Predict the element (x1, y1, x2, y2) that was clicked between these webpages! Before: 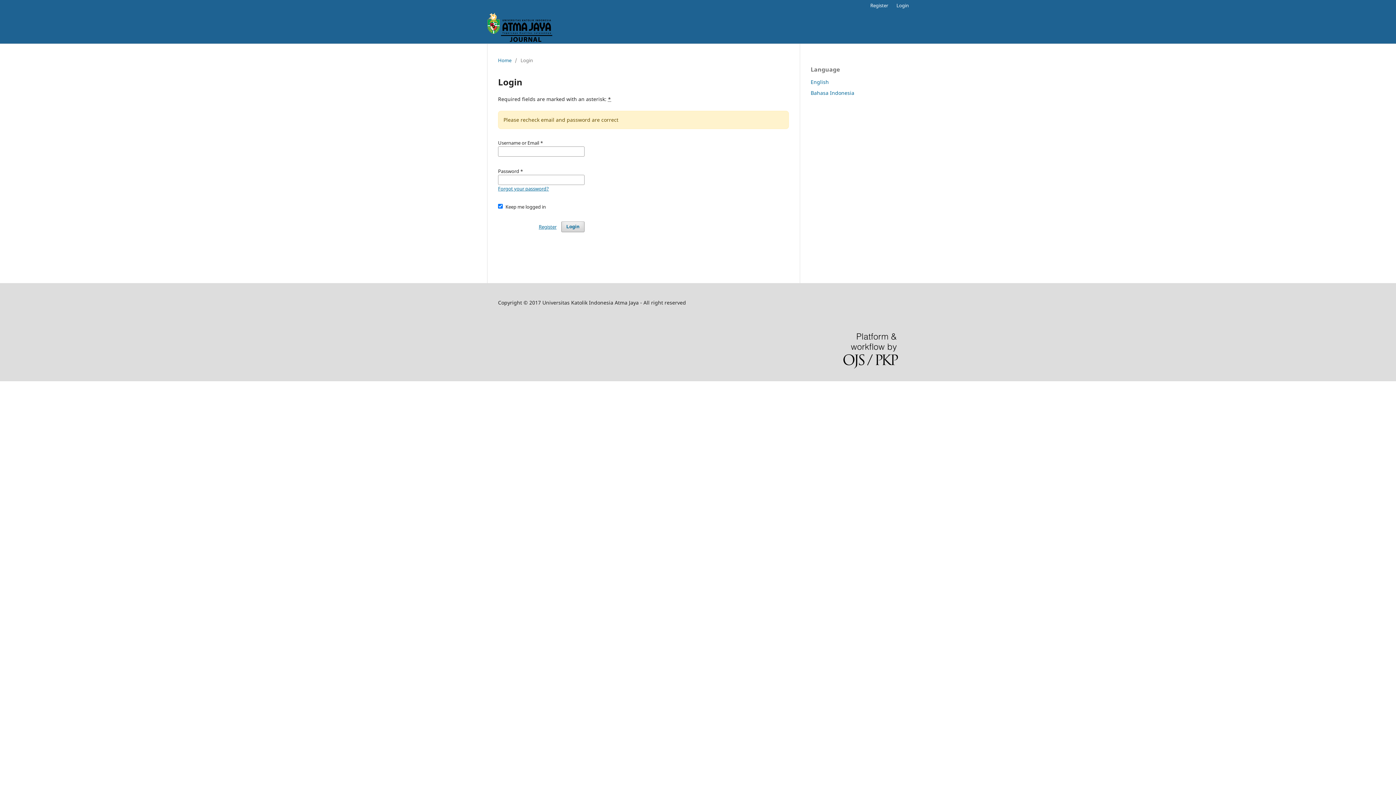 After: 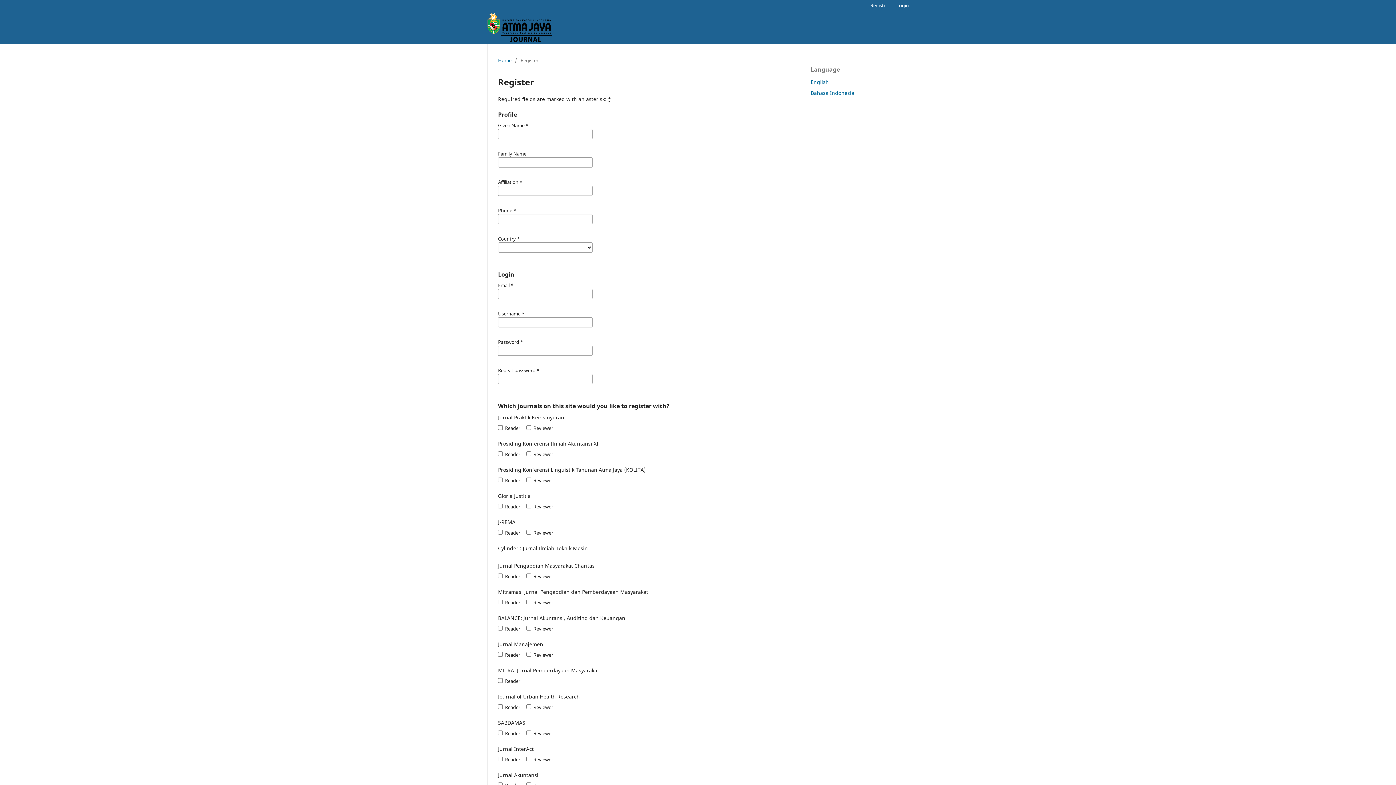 Action: label: Register bbox: (538, 221, 556, 232)